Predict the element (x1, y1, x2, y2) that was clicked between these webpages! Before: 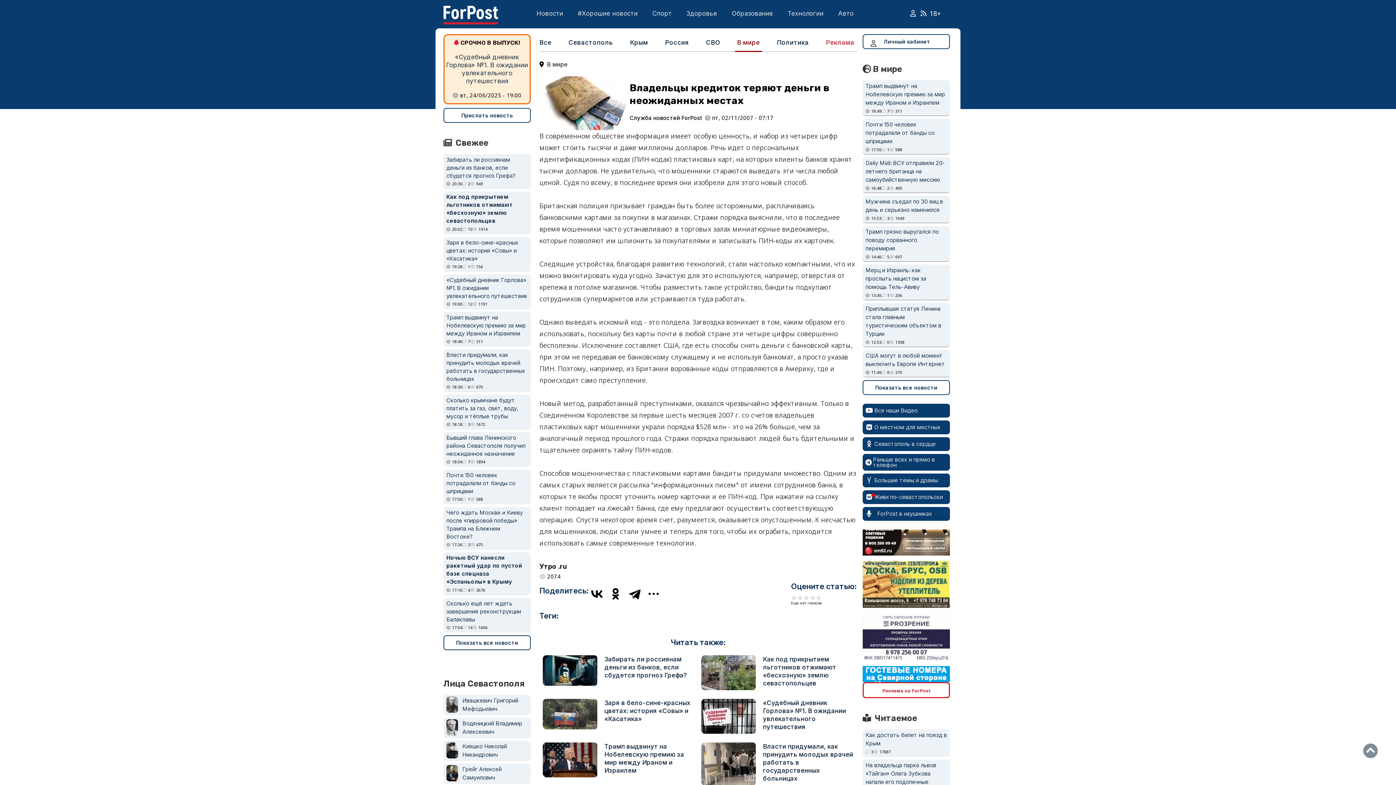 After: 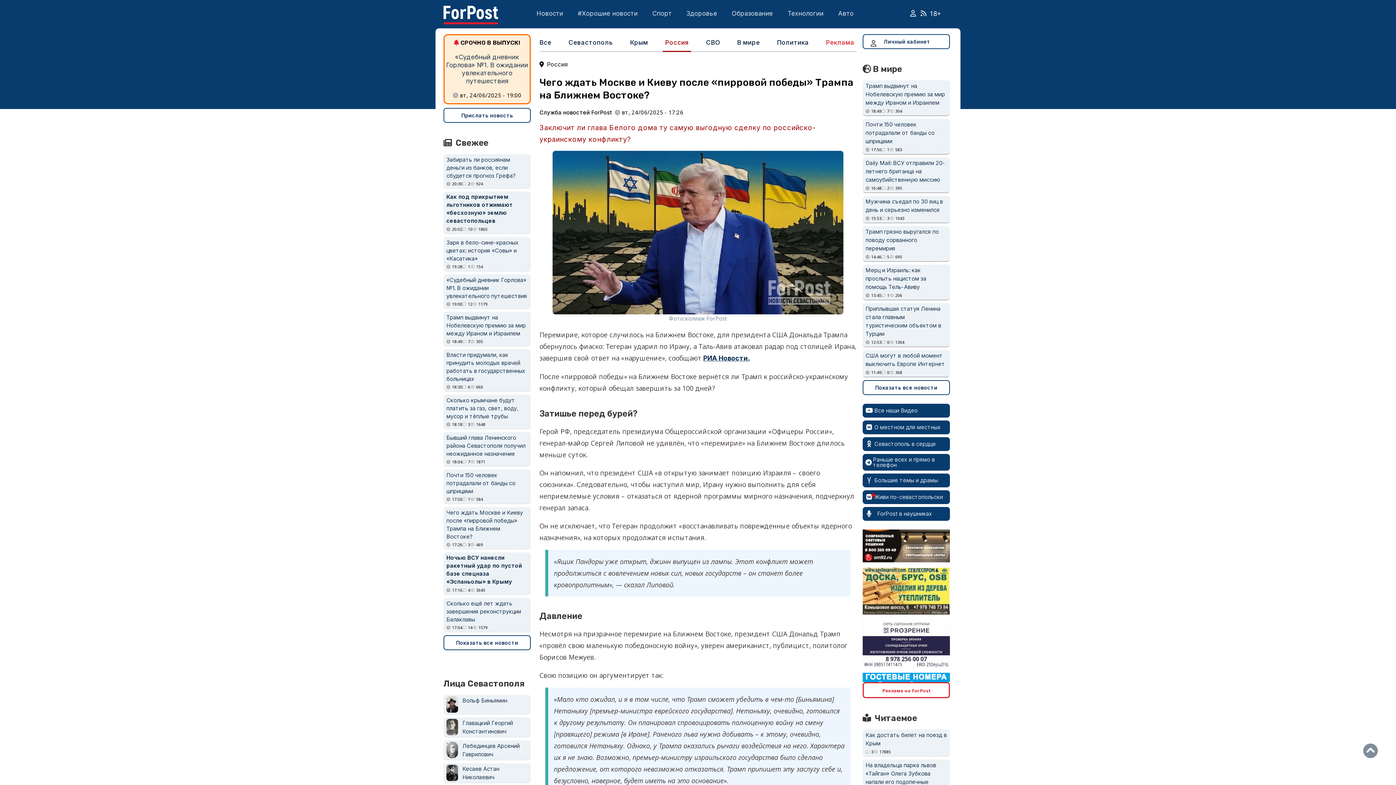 Action: bbox: (446, 509, 523, 544) label: Чего ждать Москве и Киеву после «пирровой победы» Трампа на Ближнем Востоке?